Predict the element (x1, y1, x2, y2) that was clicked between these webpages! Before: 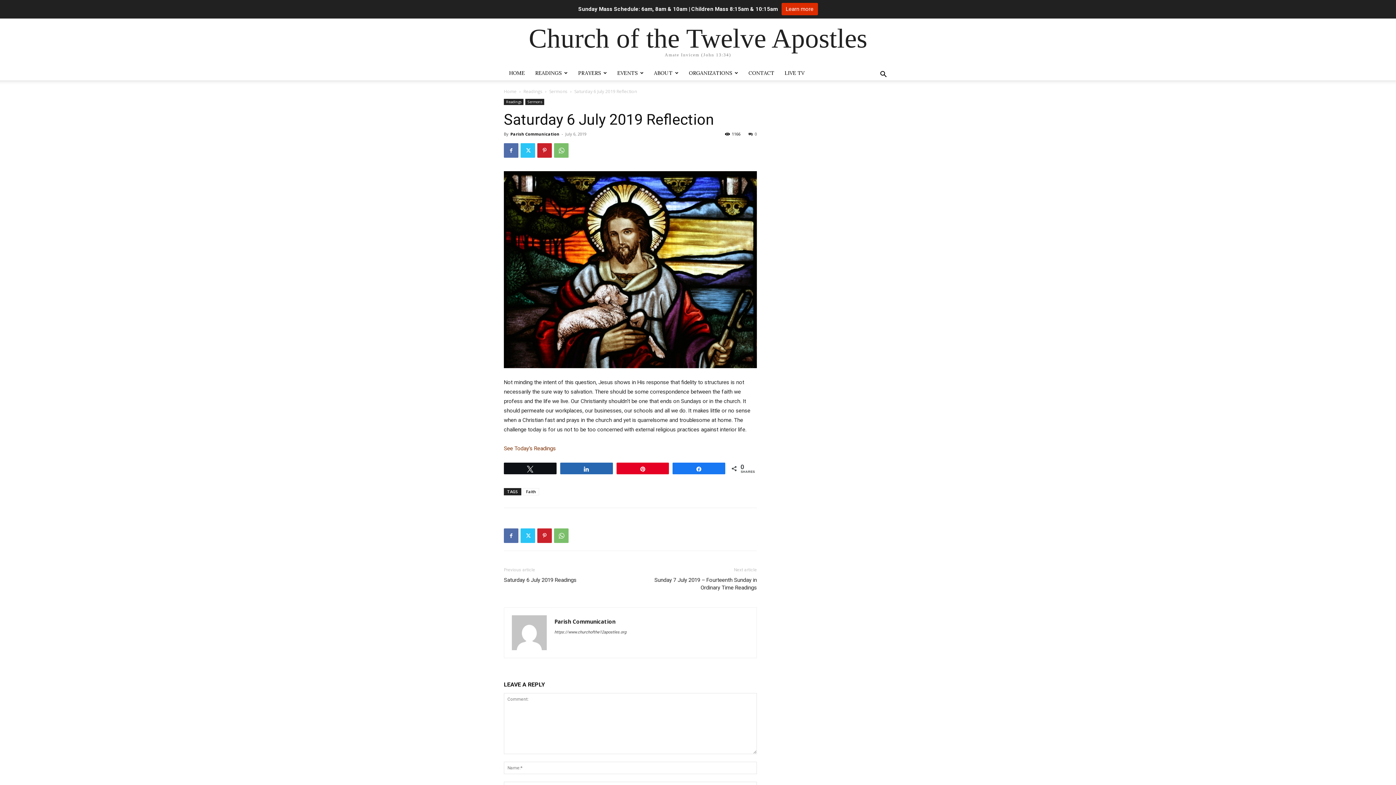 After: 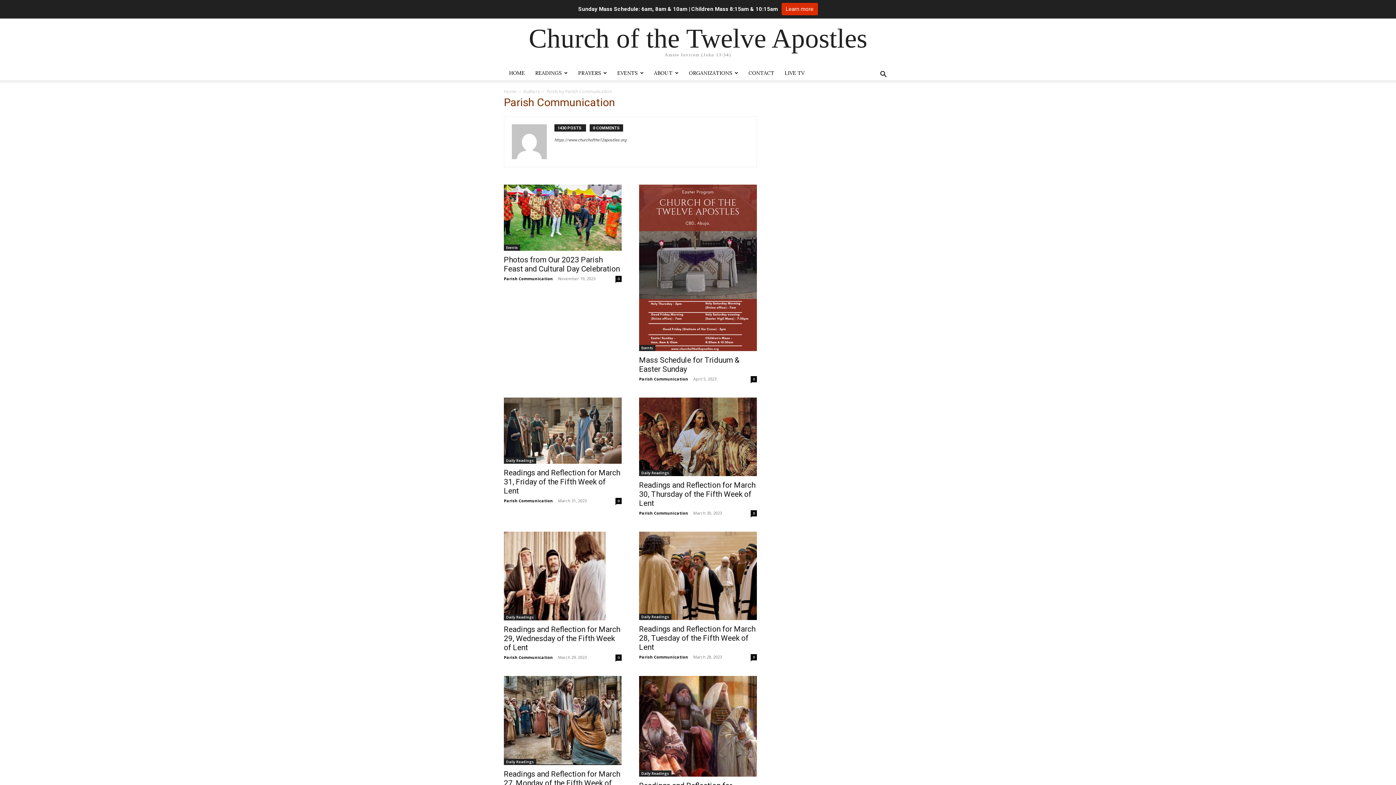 Action: bbox: (554, 618, 615, 625) label: Parish Communication